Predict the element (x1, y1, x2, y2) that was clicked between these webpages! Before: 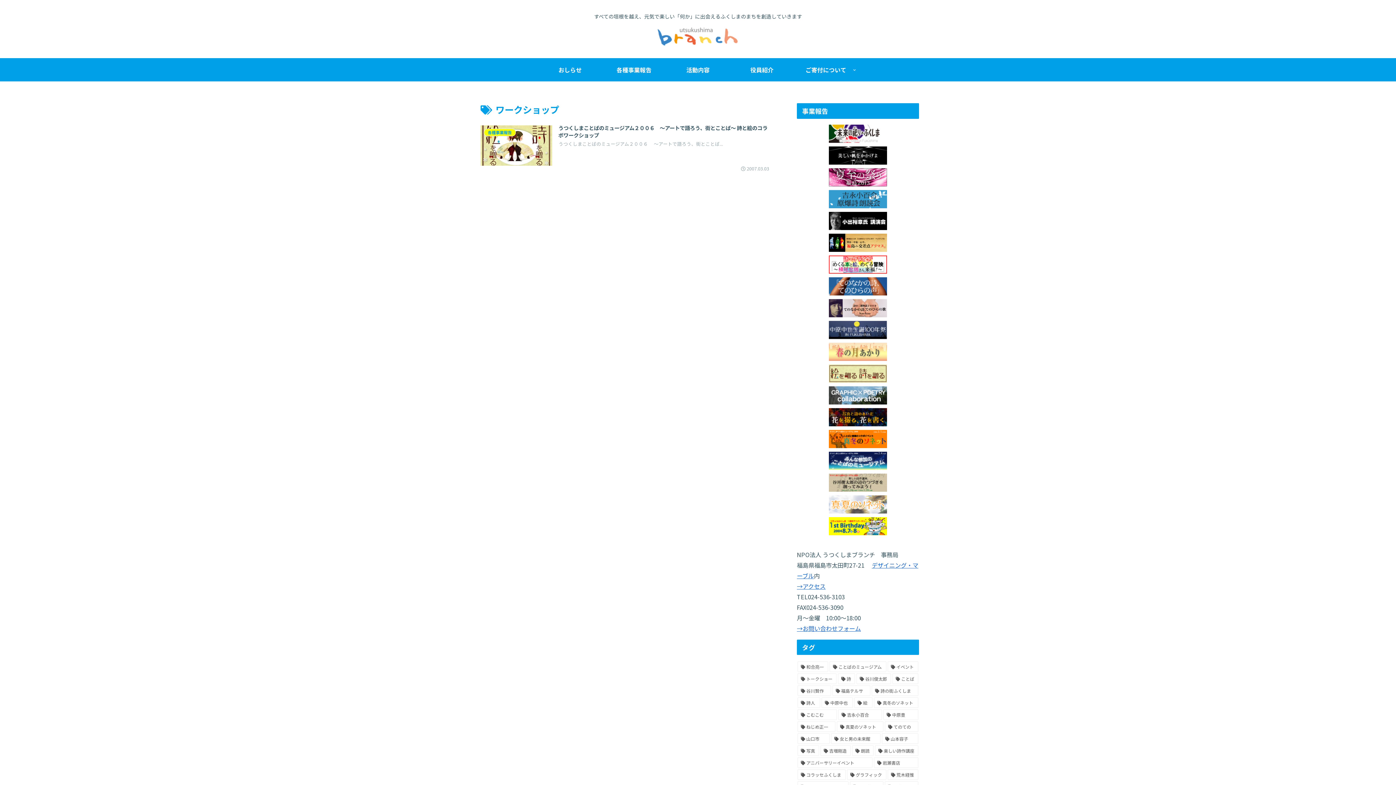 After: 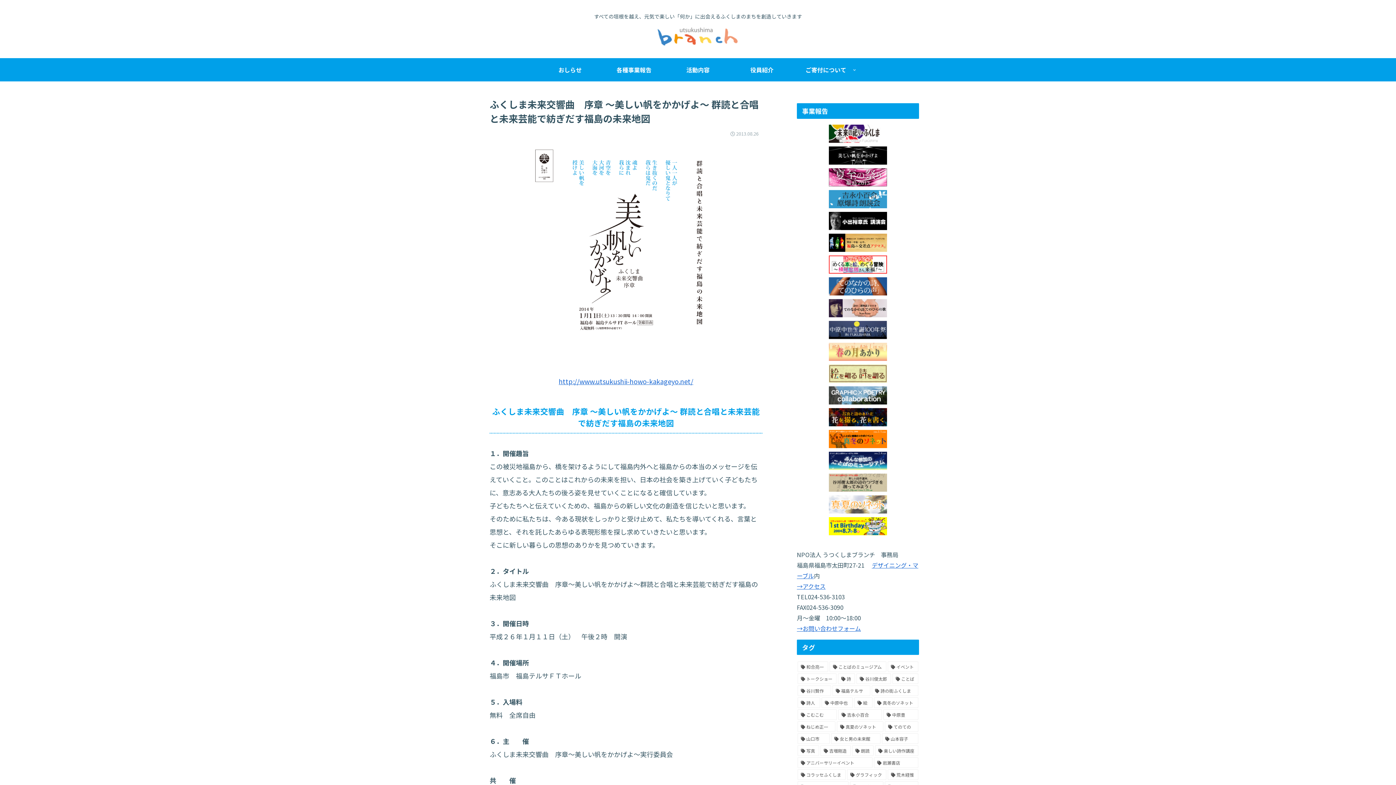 Action: bbox: (797, 146, 919, 164)